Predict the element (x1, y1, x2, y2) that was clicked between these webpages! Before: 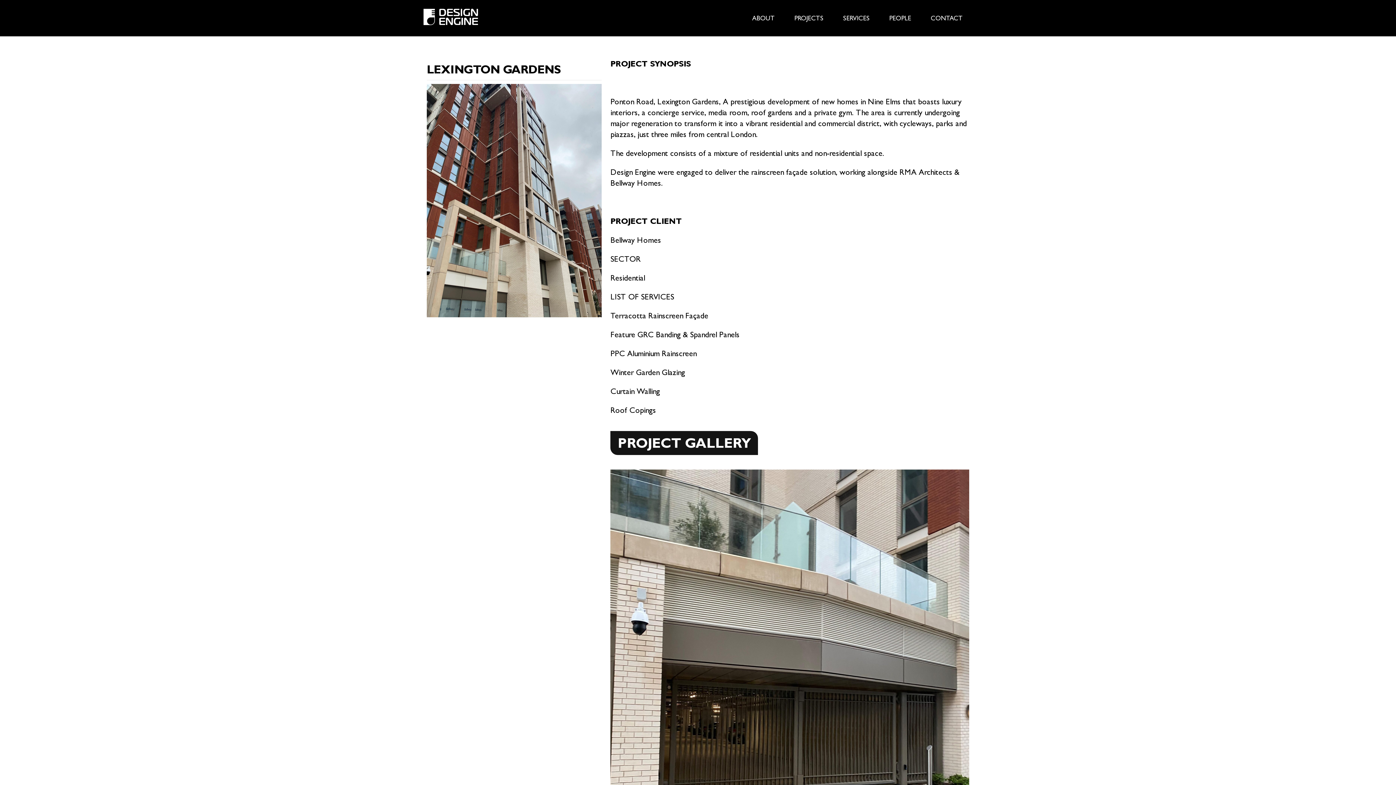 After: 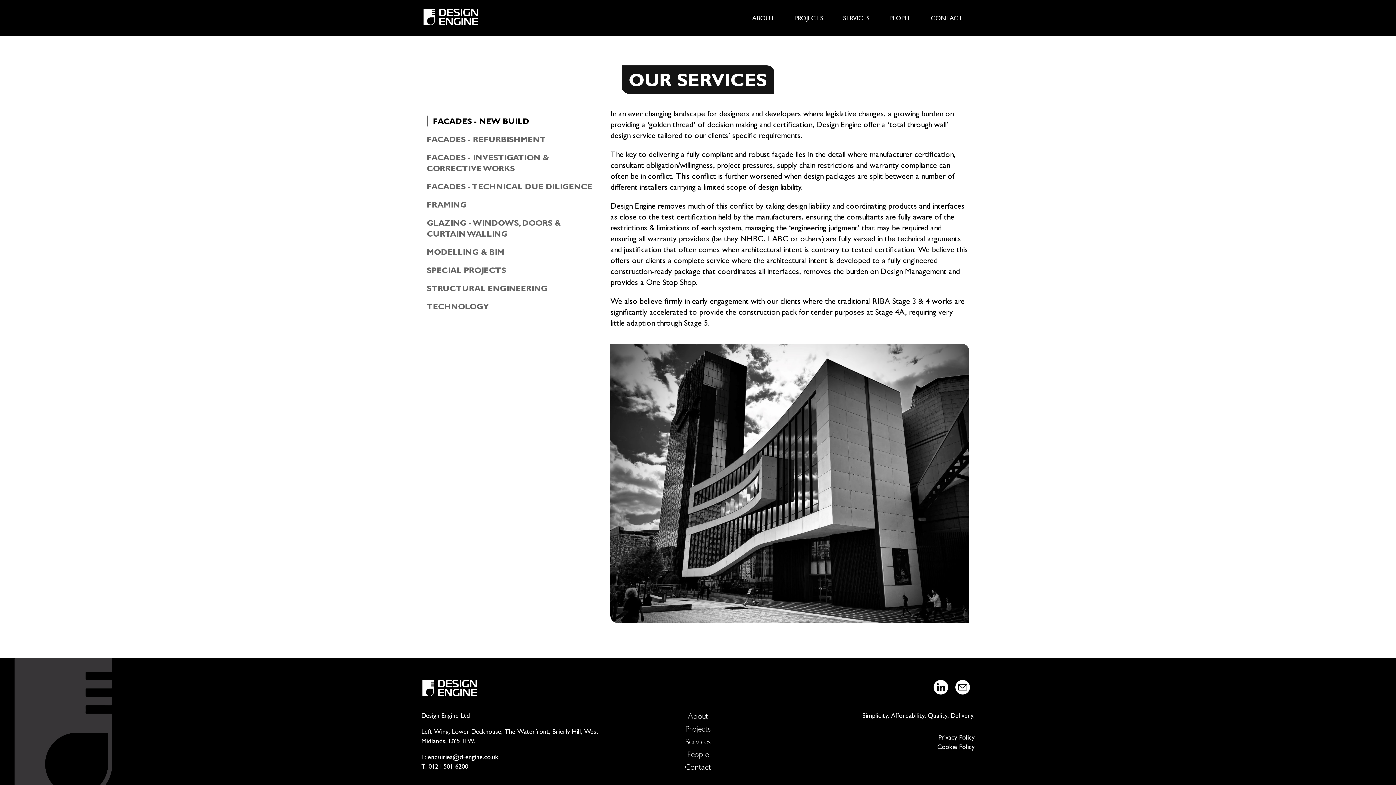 Action: label: SERVICES bbox: (843, 8, 869, 28)